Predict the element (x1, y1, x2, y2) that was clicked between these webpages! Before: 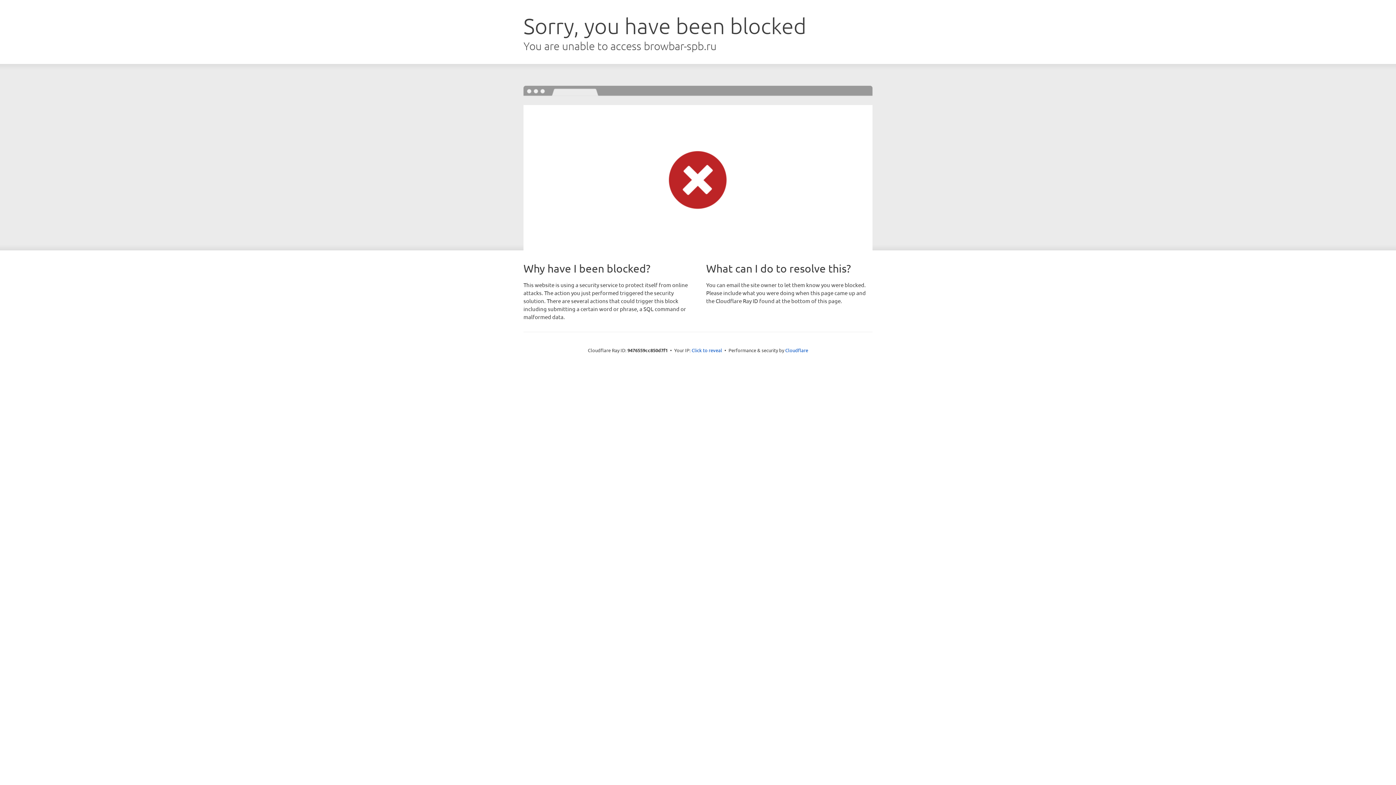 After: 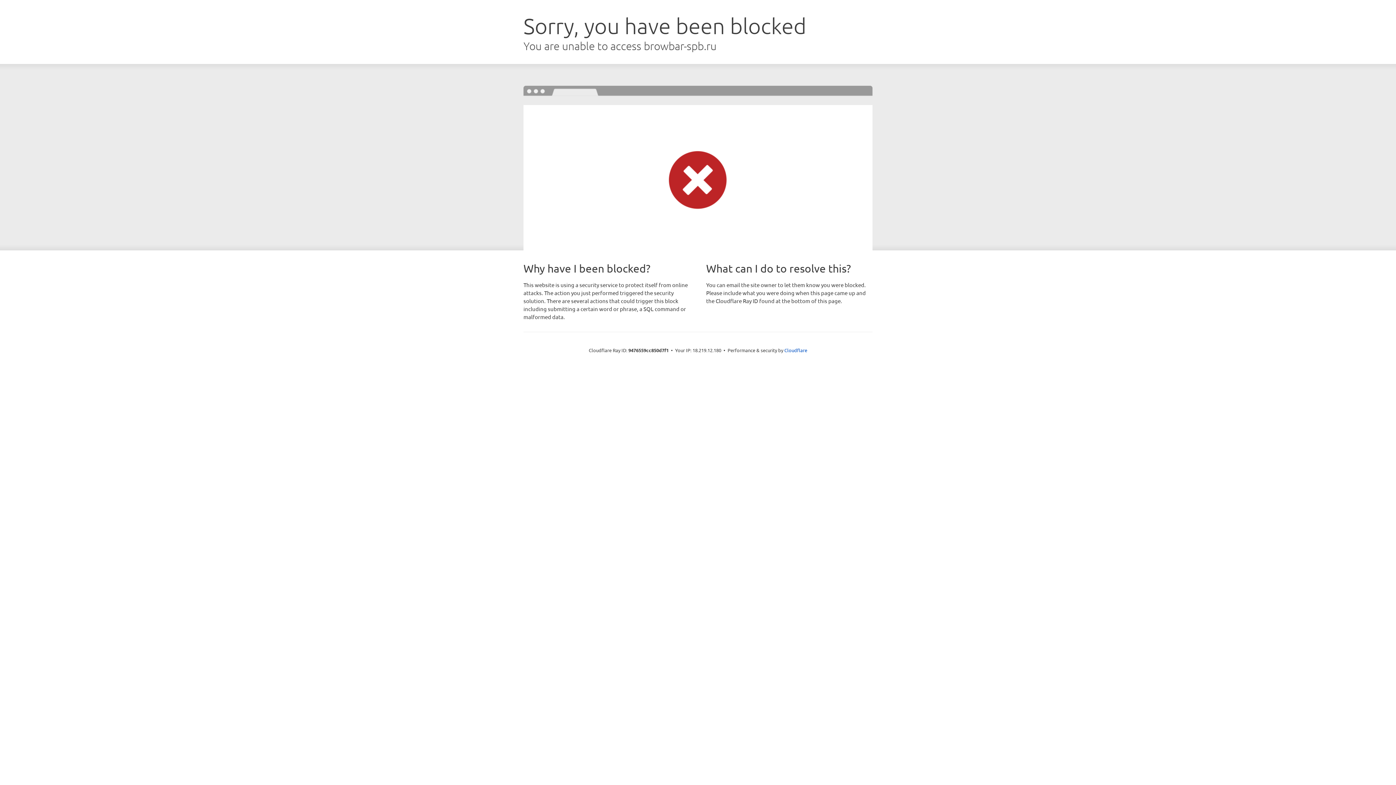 Action: label: Click to reveal bbox: (691, 346, 722, 353)